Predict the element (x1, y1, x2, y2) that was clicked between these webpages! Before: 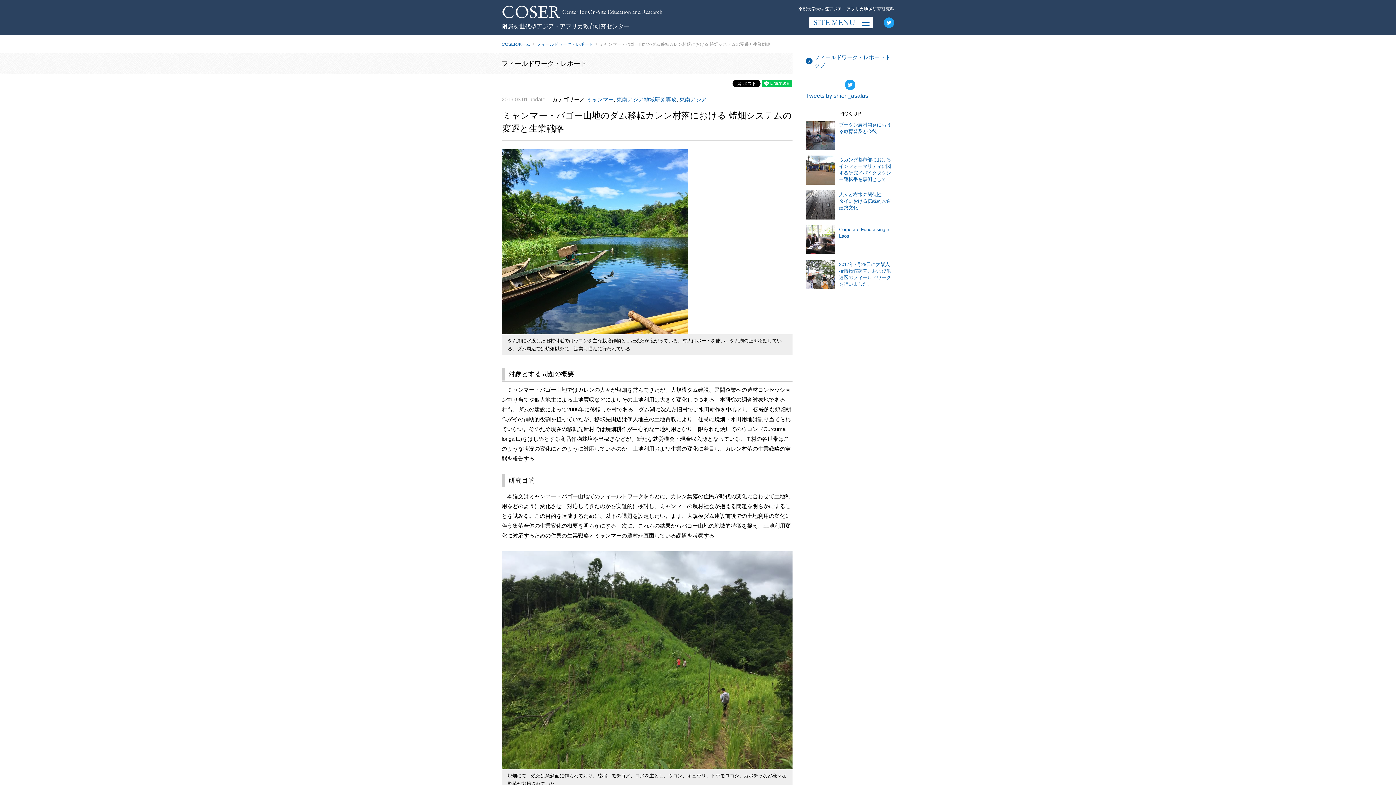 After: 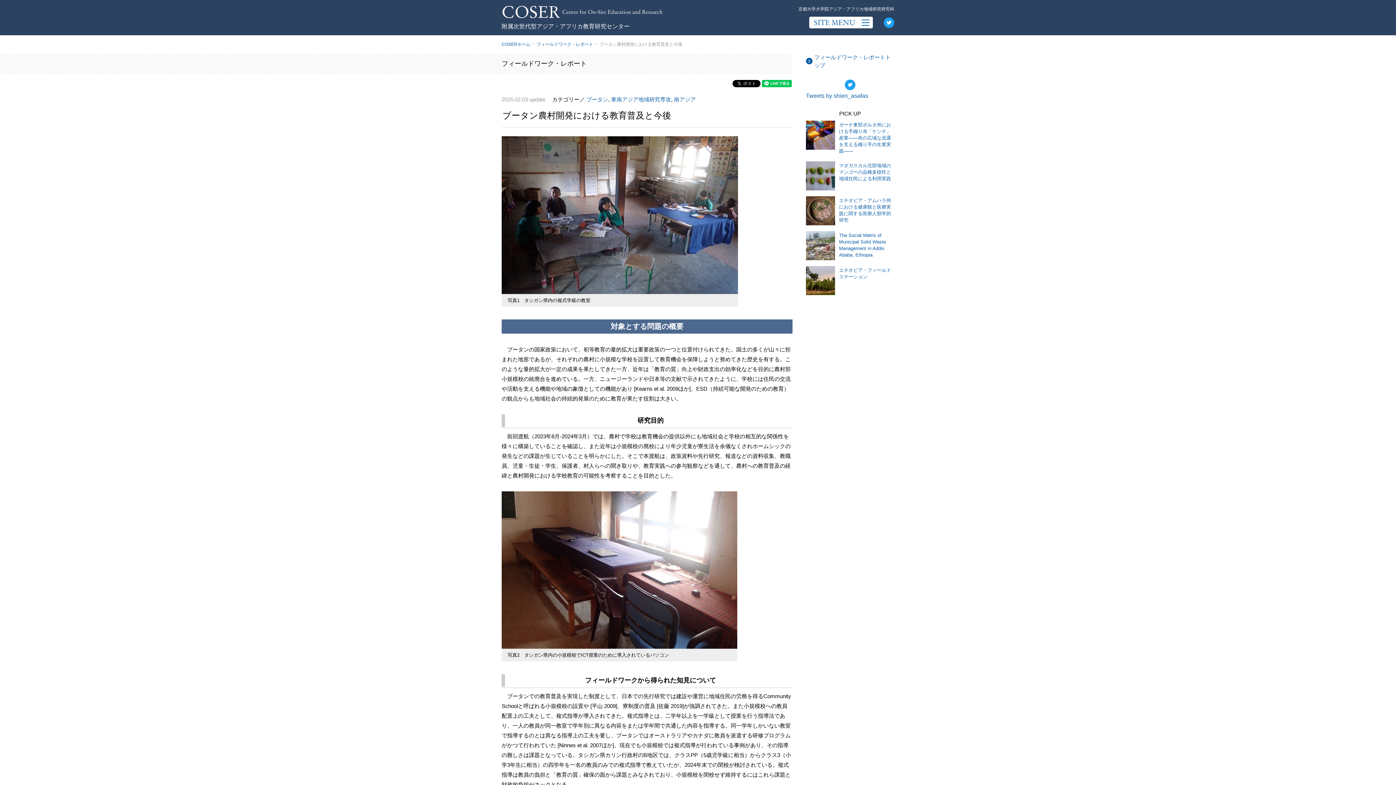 Action: bbox: (806, 120, 835, 149)